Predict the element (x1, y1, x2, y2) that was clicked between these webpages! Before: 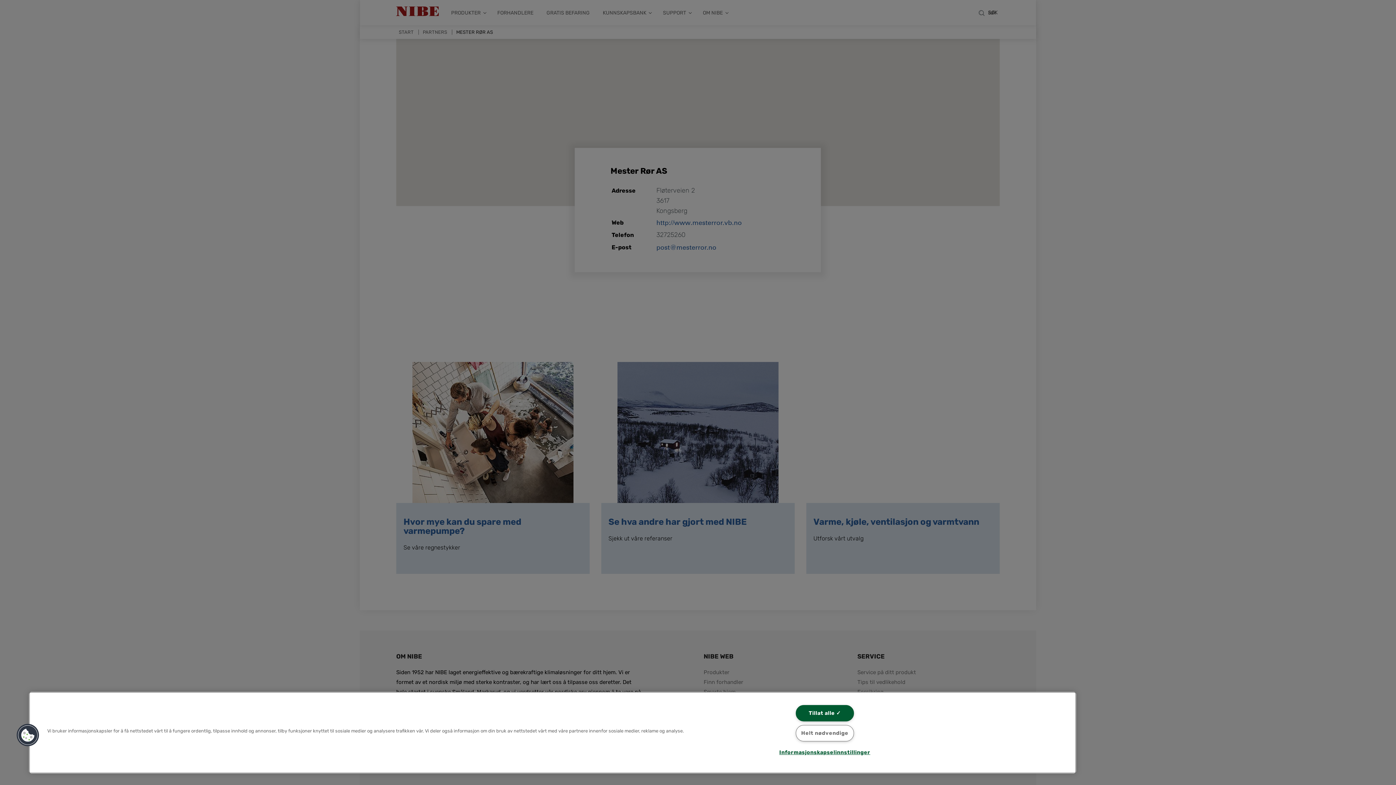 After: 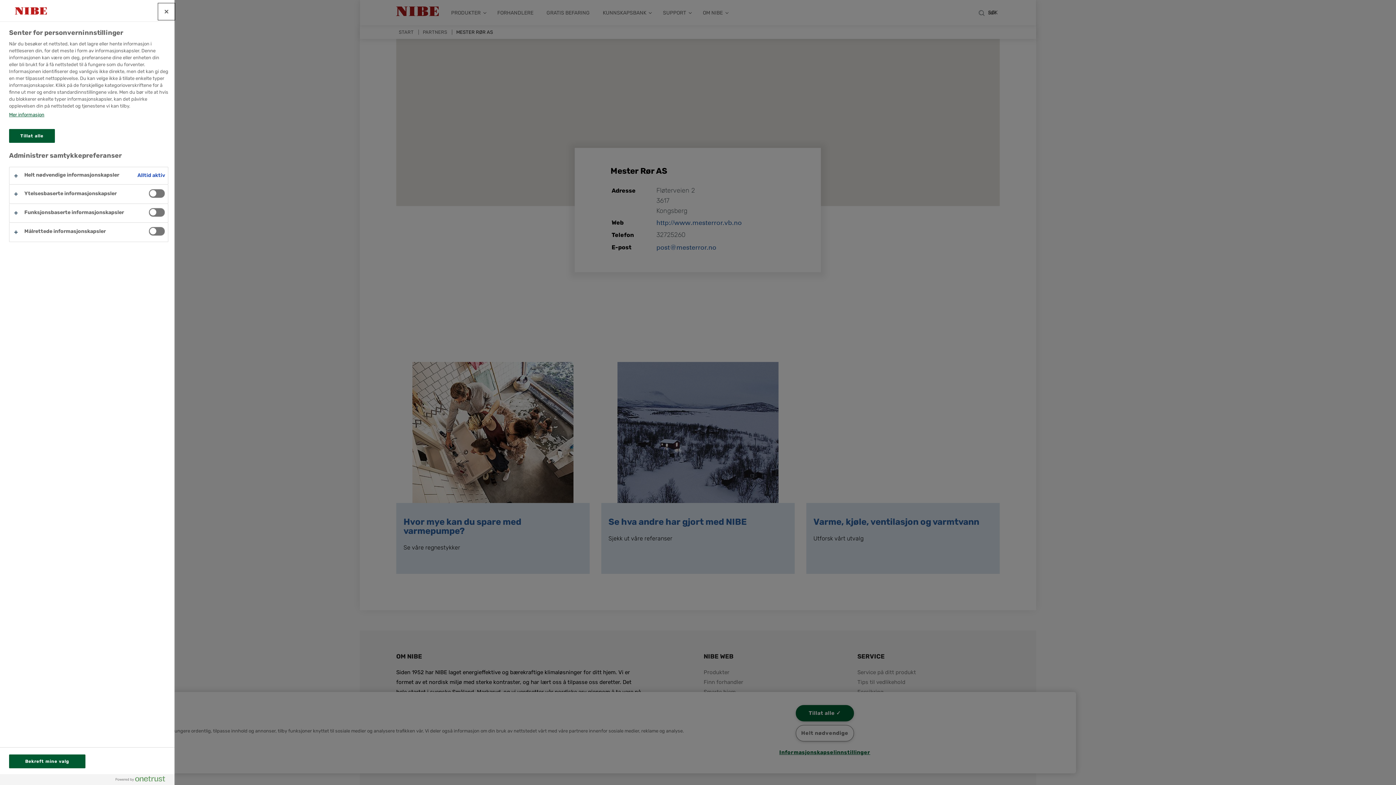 Action: label: Cookies bbox: (16, 723, 39, 747)